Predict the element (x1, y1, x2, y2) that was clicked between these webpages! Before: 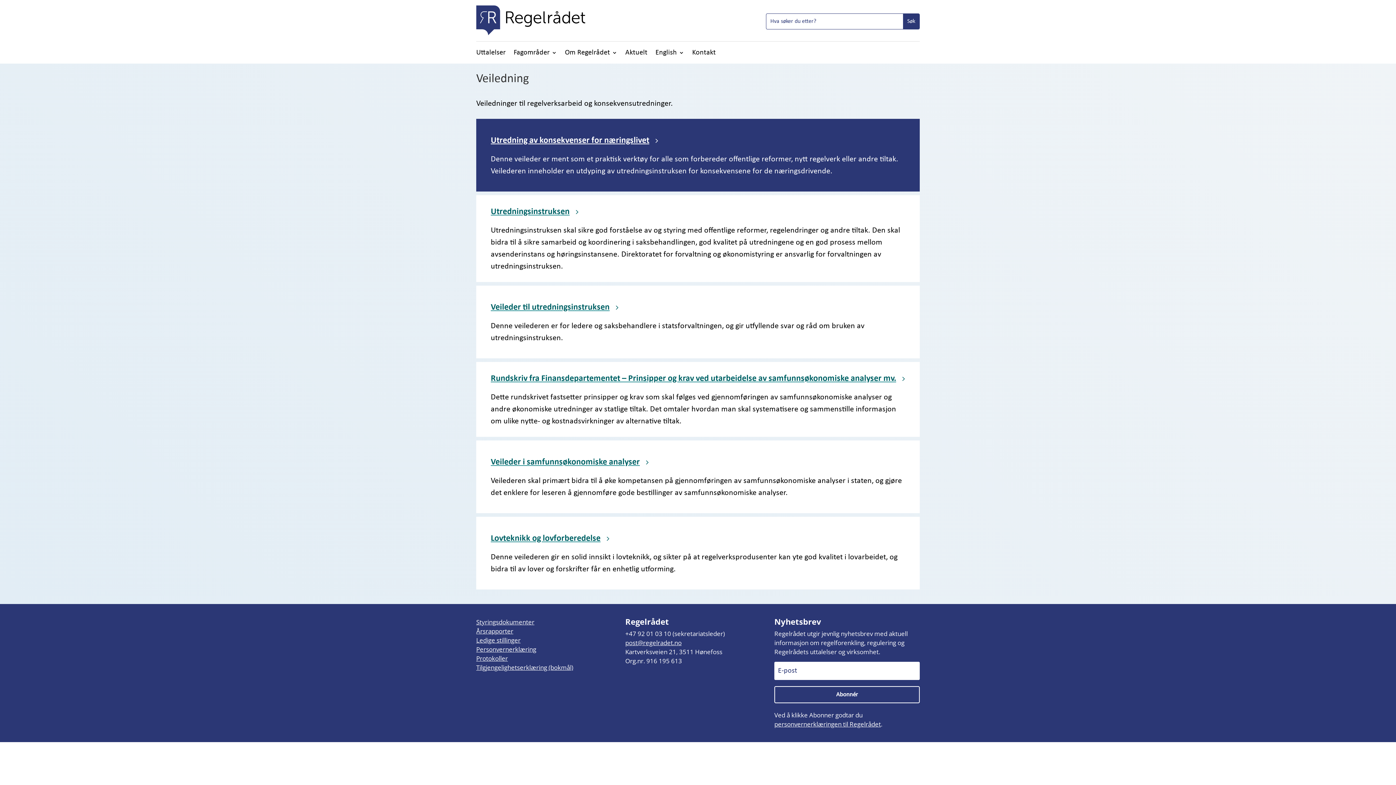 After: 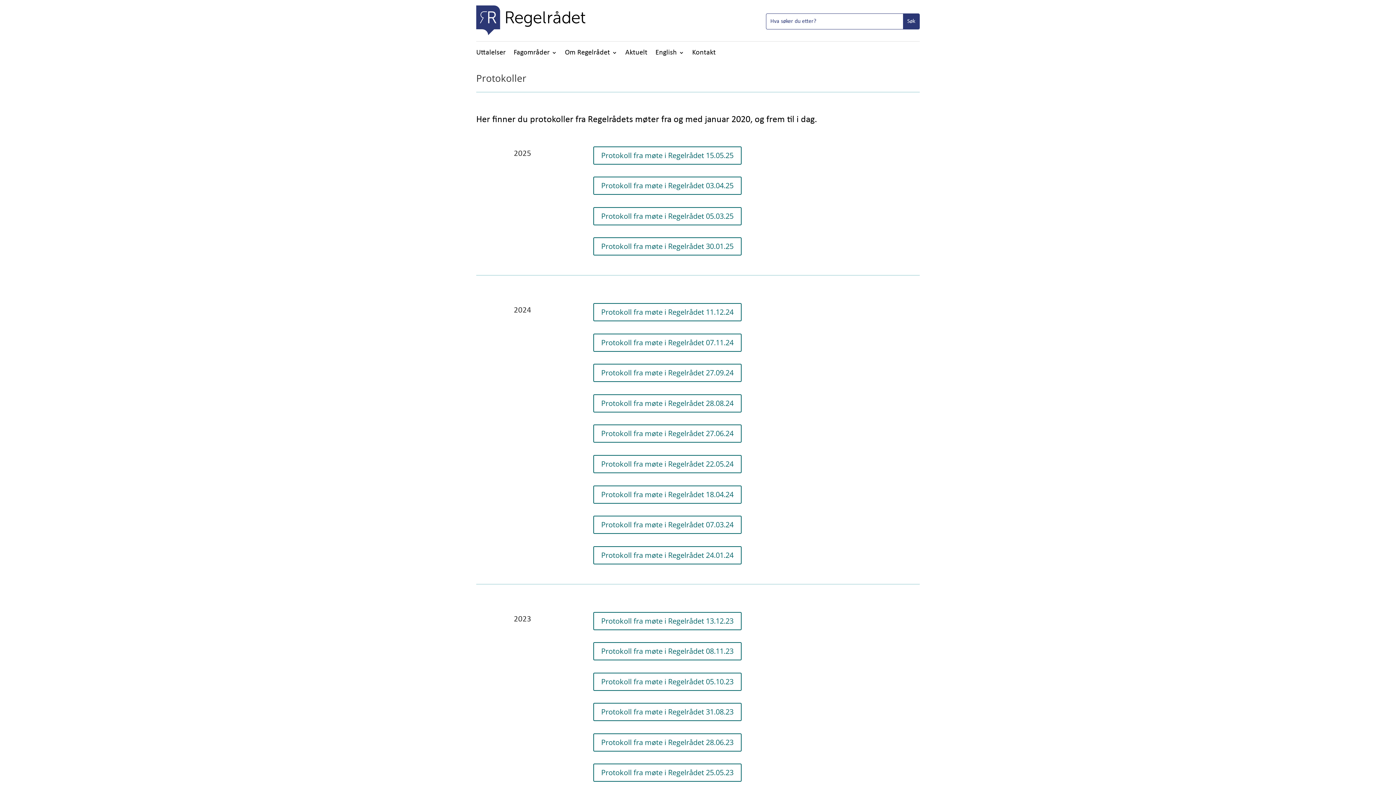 Action: bbox: (476, 654, 508, 663) label: Protokoller